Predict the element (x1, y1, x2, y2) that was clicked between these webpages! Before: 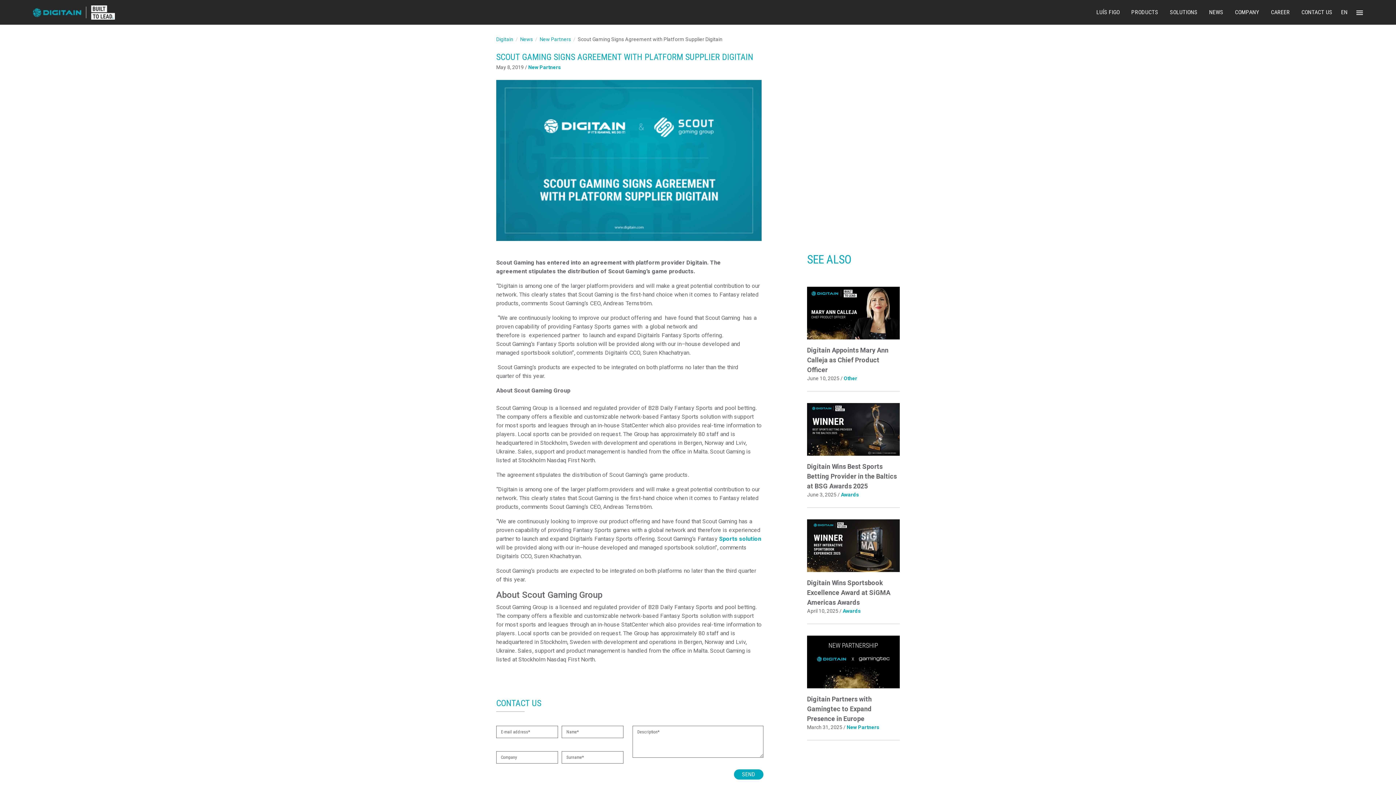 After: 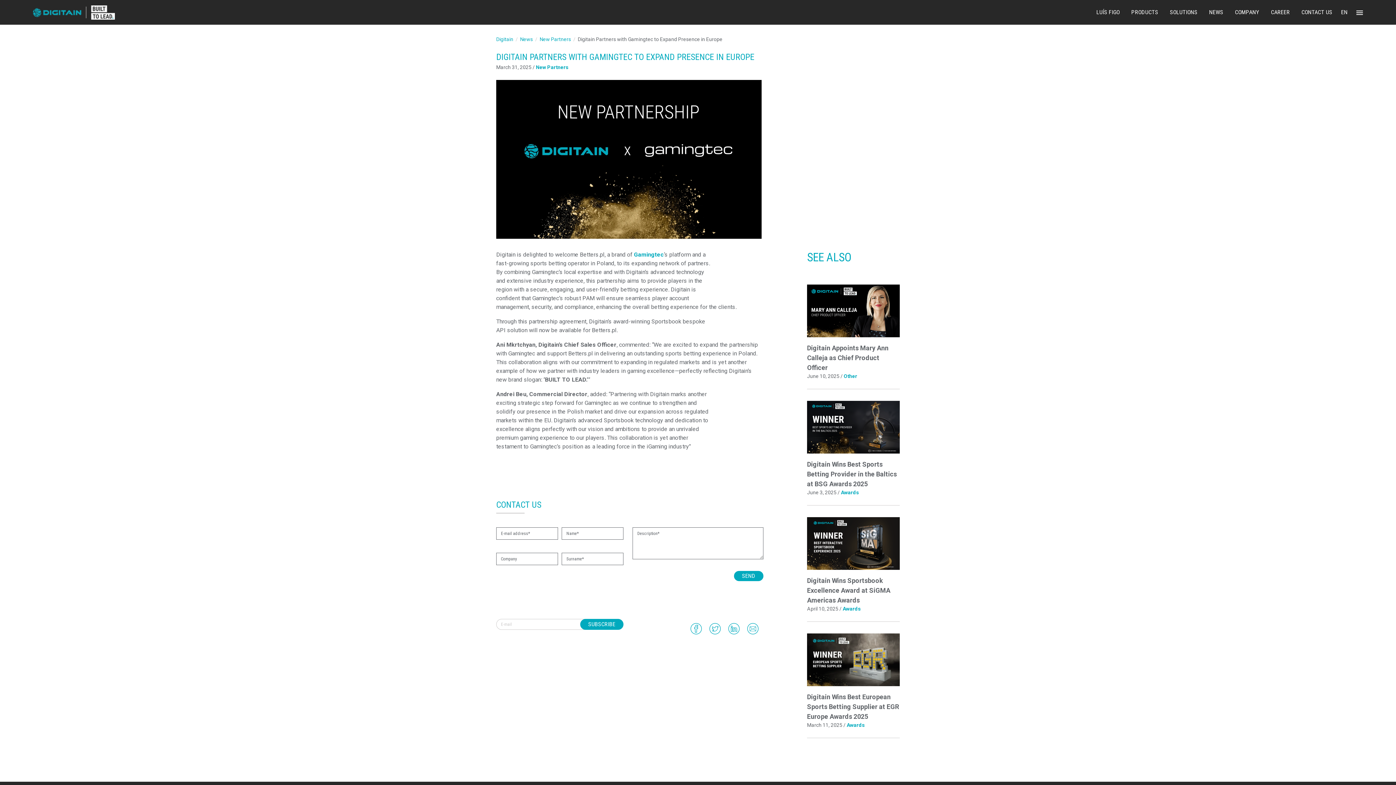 Action: label: Digitain Partners with Gamingtec to Expand Presence in Europe bbox: (807, 695, 872, 722)